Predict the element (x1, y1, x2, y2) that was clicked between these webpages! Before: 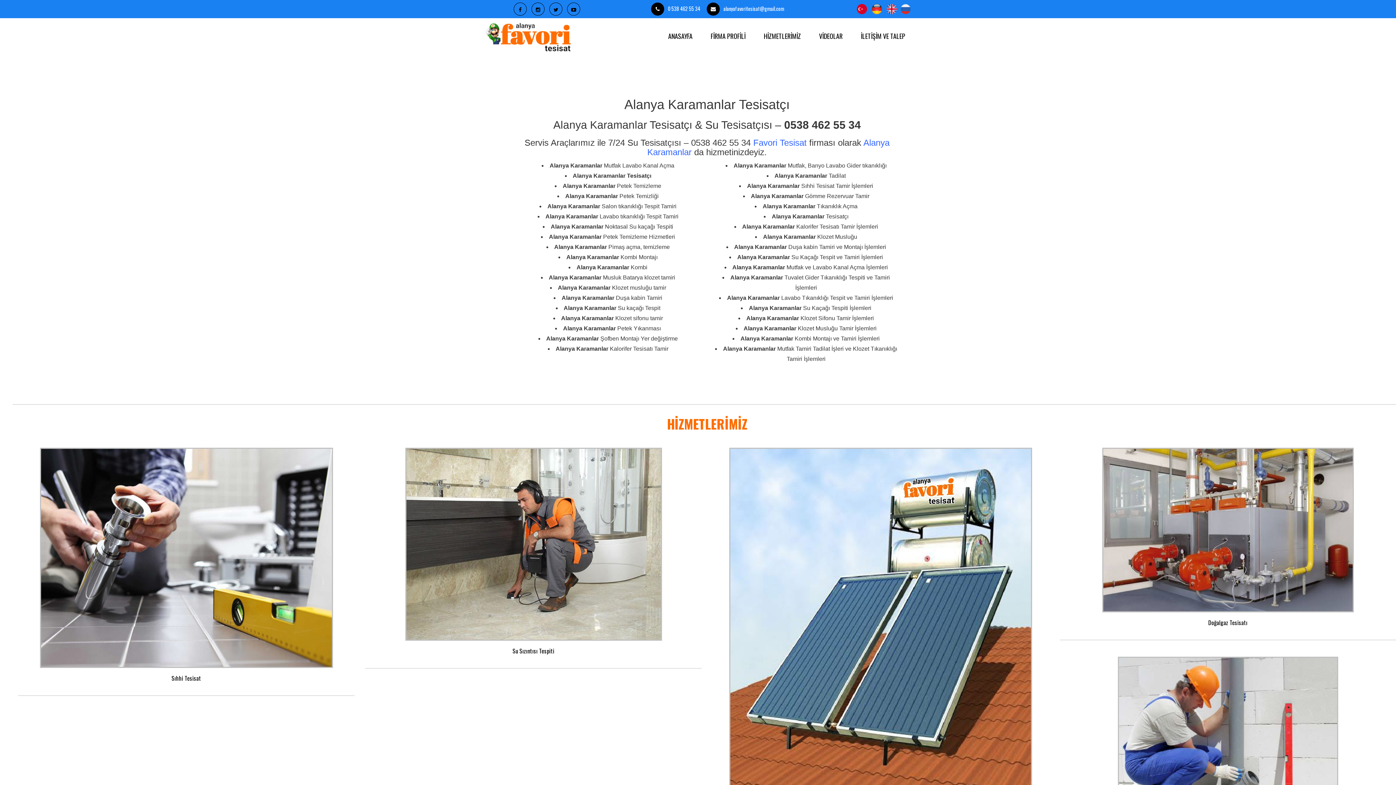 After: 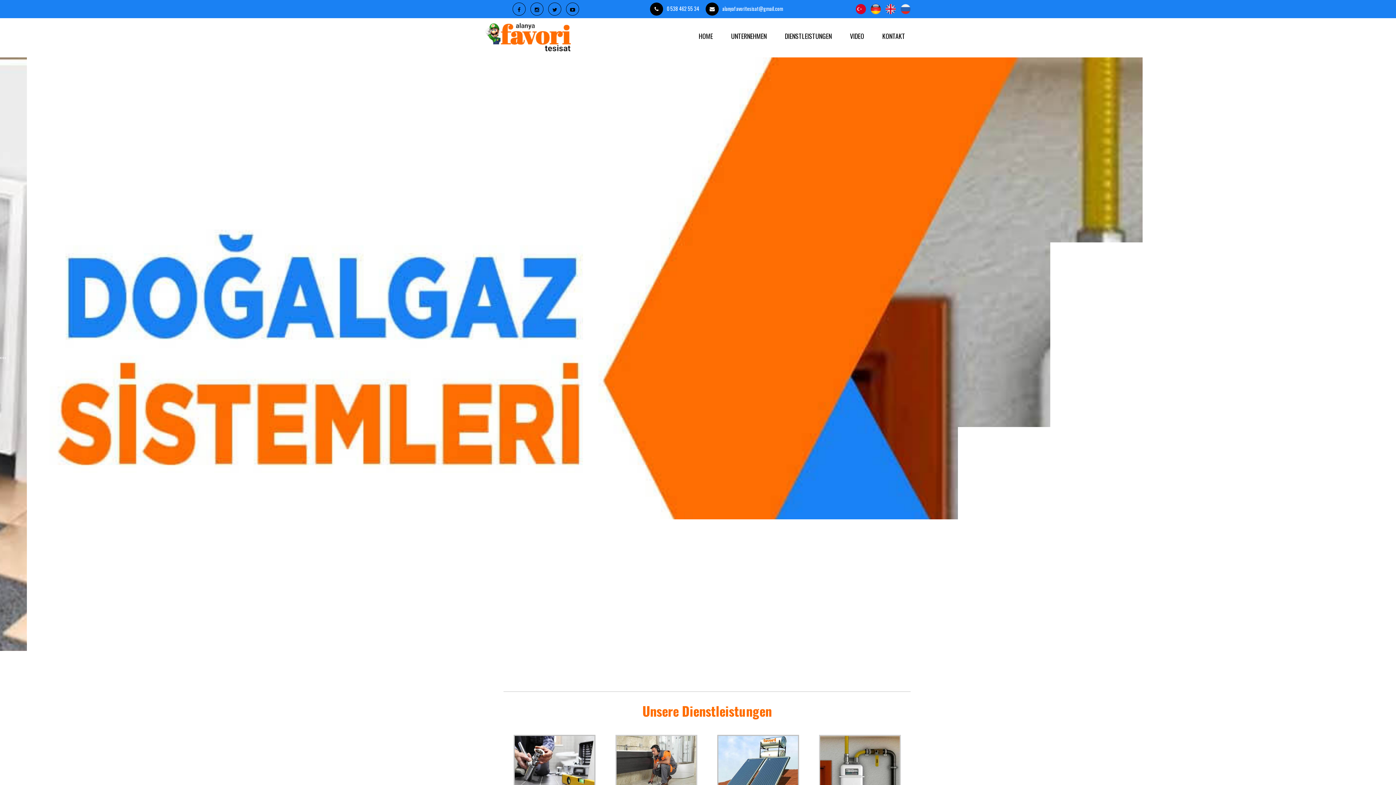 Action: bbox: (872, 4, 882, 12)